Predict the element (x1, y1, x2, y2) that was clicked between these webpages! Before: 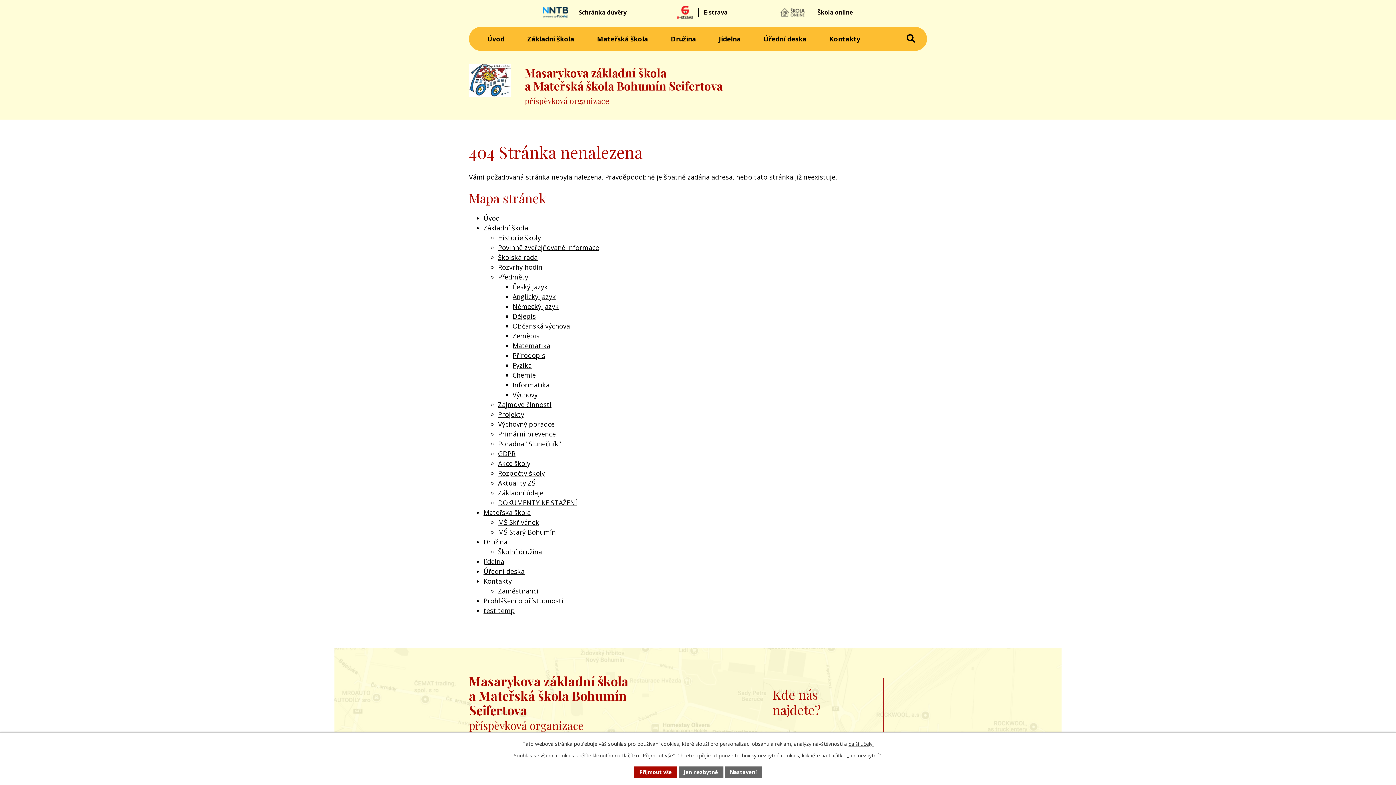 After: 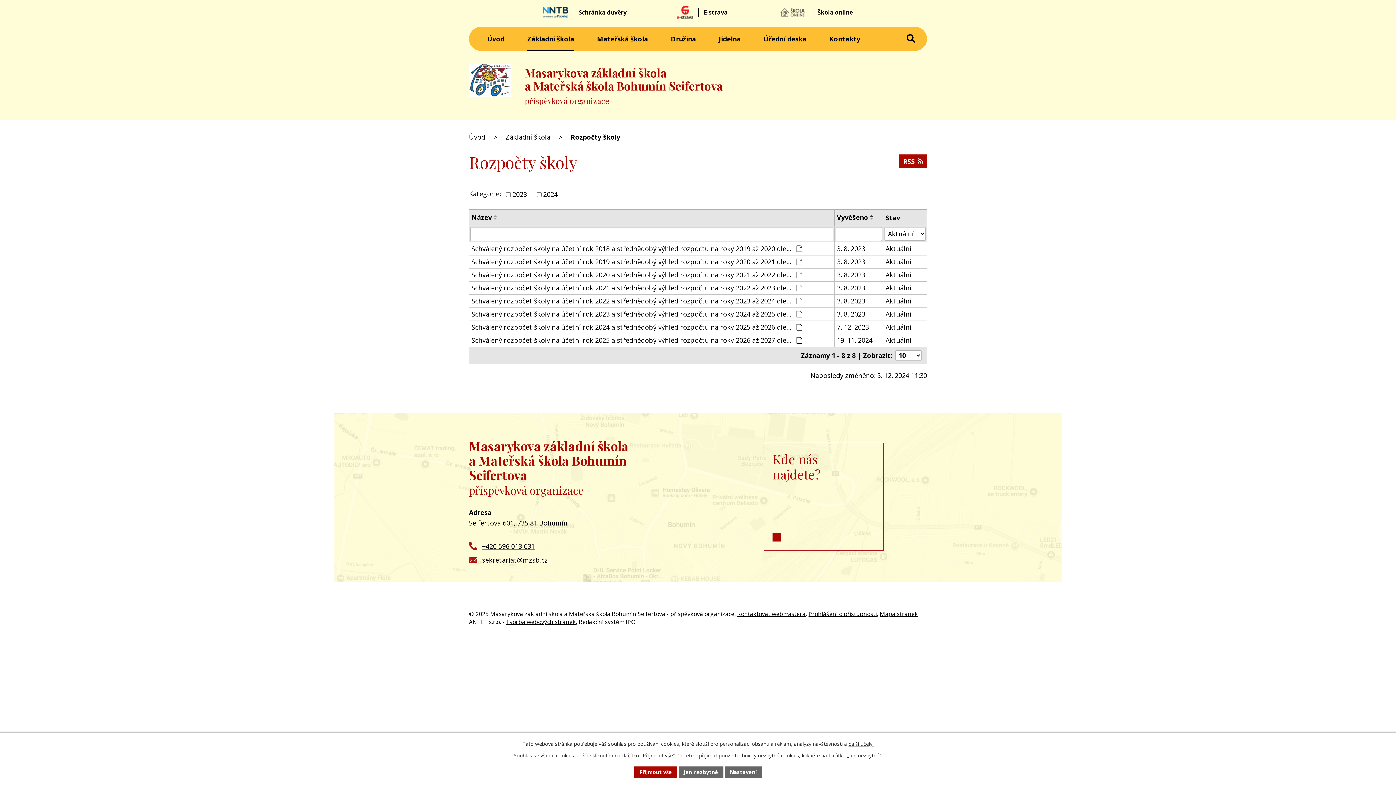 Action: label: Rozpočty školy bbox: (498, 469, 545, 477)